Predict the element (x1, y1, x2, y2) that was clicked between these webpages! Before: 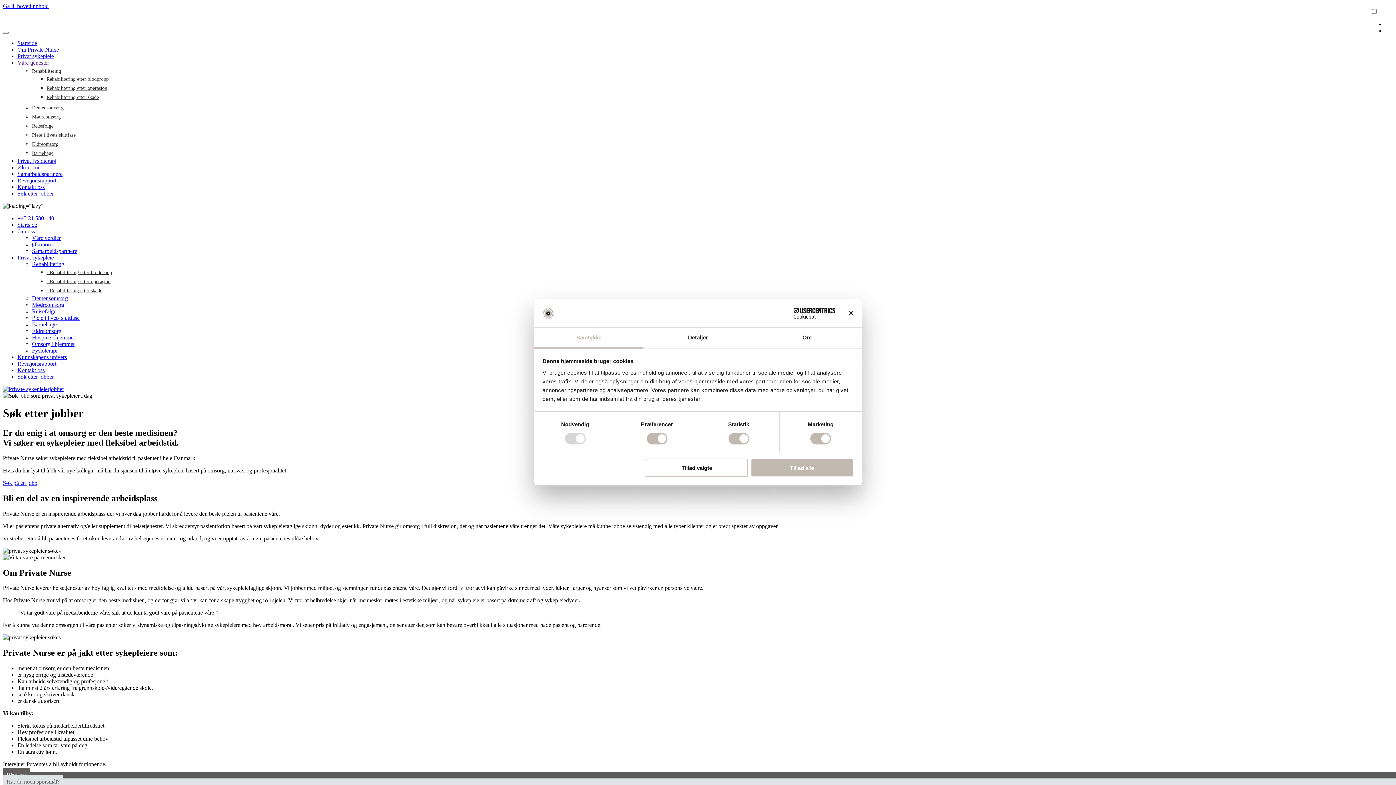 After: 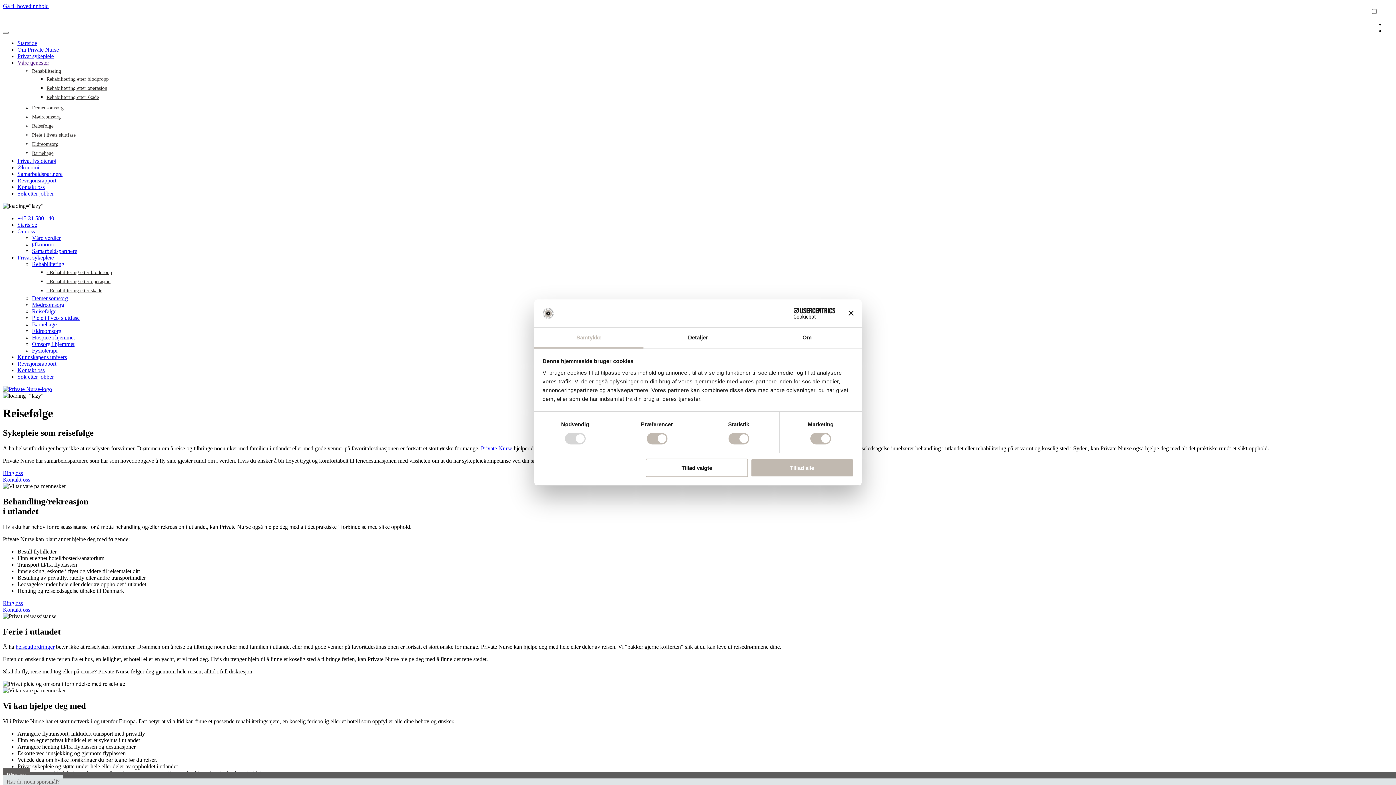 Action: label: Reisefølge bbox: (32, 123, 53, 128)